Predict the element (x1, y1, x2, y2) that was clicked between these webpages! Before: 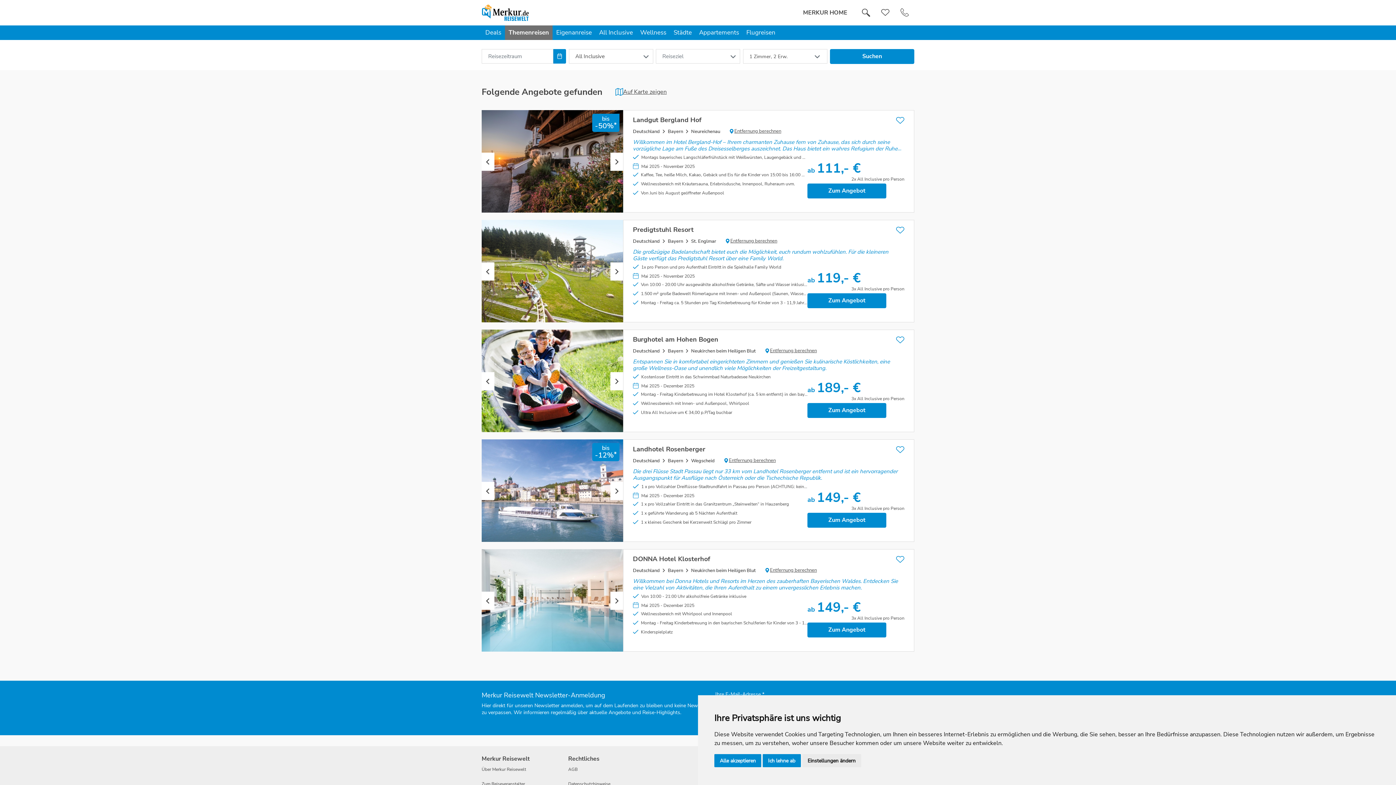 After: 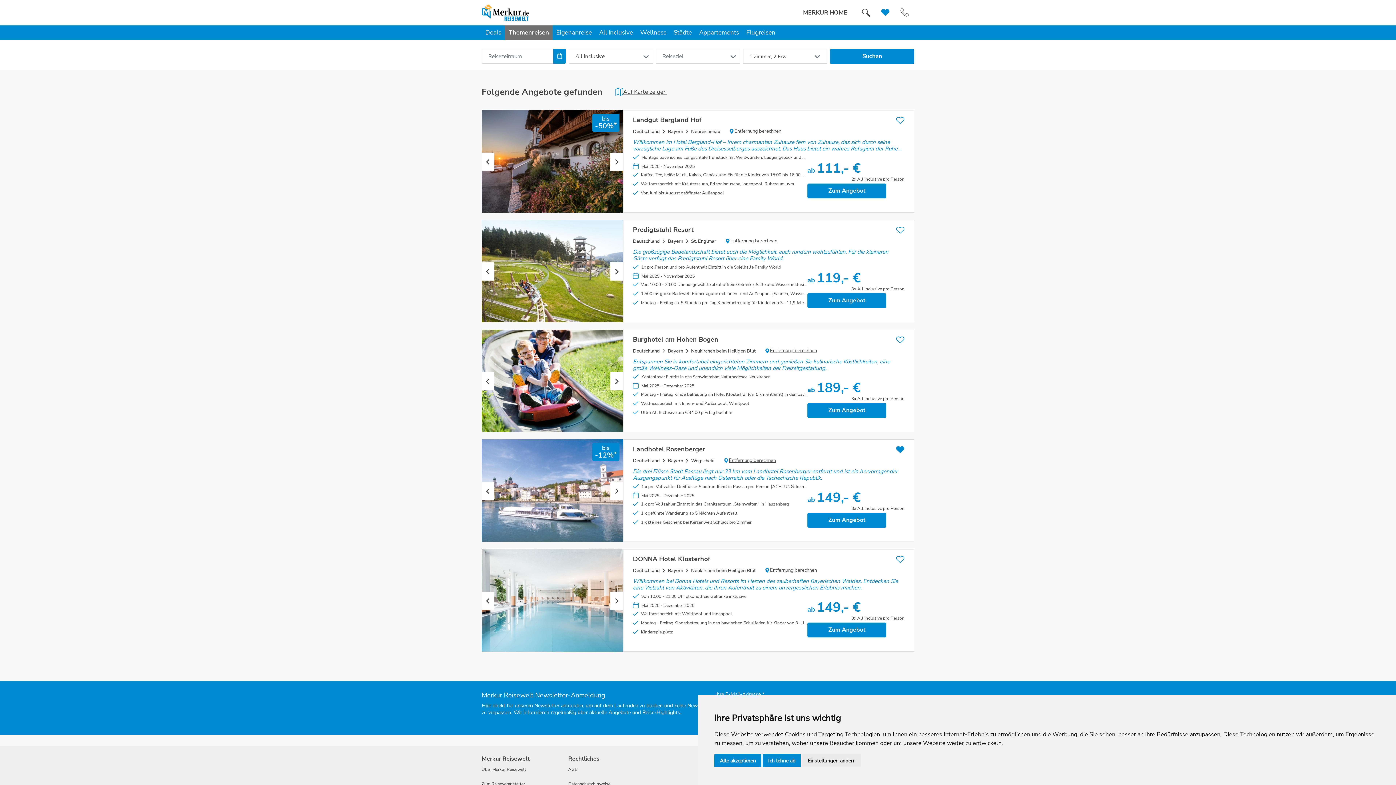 Action: bbox: (896, 445, 904, 454)